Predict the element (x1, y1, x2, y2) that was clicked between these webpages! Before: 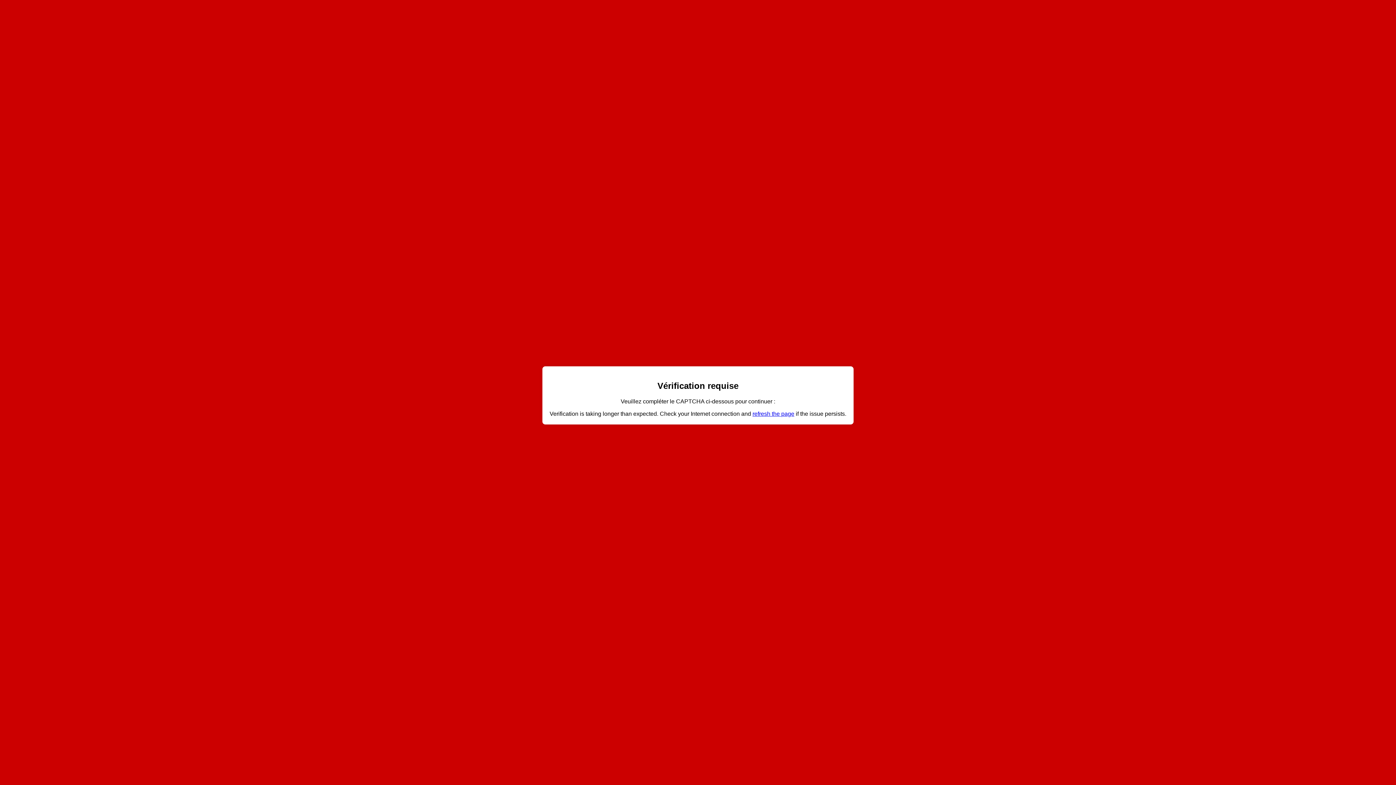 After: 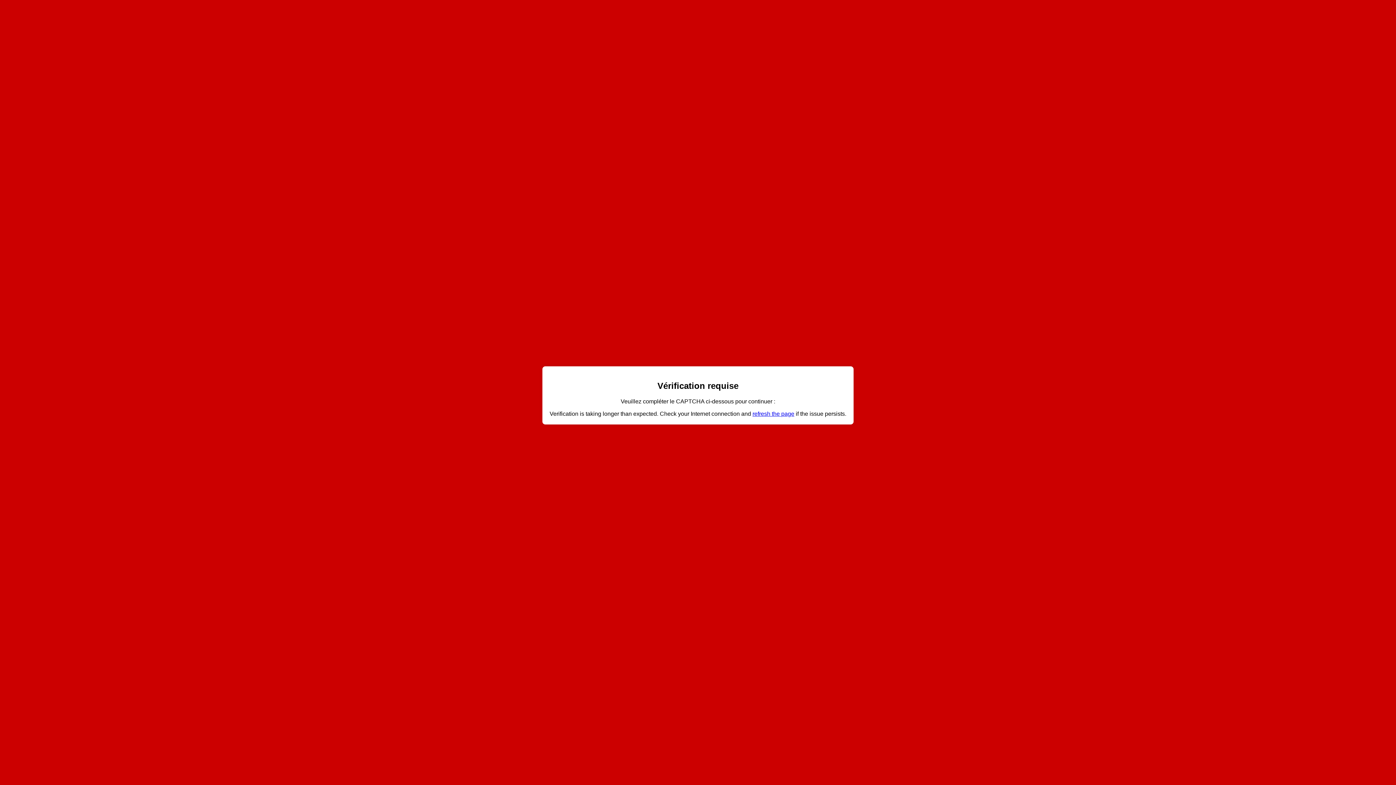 Action: bbox: (752, 410, 794, 417) label: refresh the page